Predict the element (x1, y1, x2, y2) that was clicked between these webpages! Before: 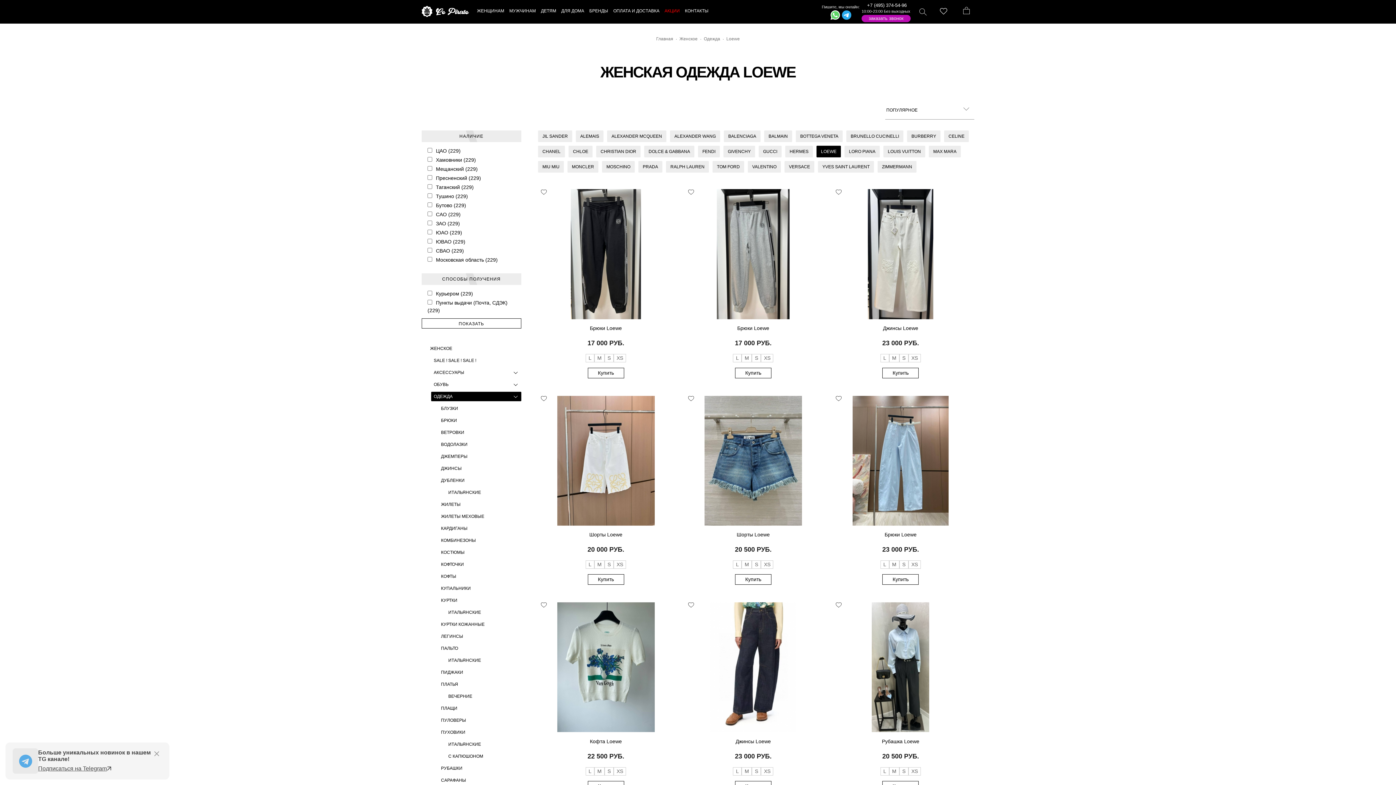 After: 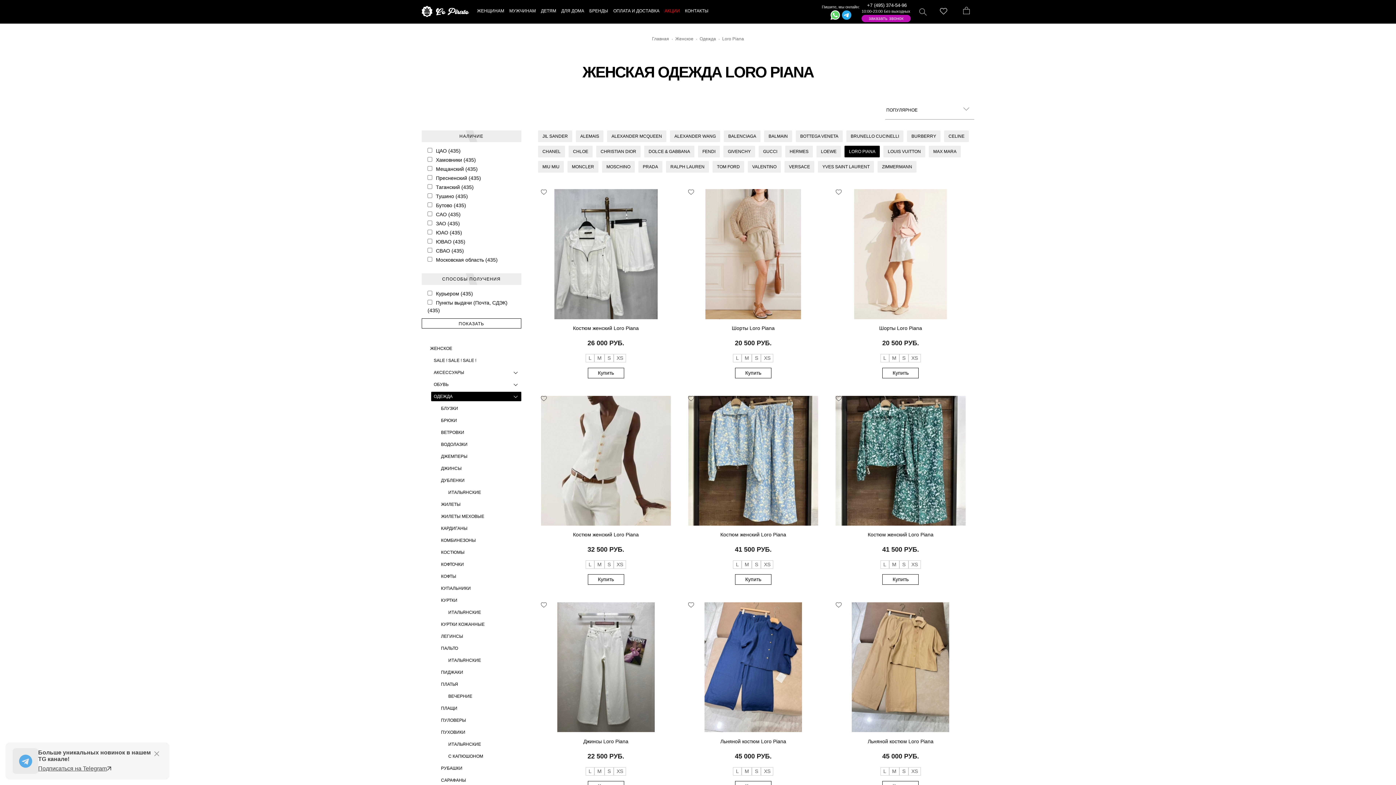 Action: label: LORO PIANA bbox: (844, 145, 880, 157)